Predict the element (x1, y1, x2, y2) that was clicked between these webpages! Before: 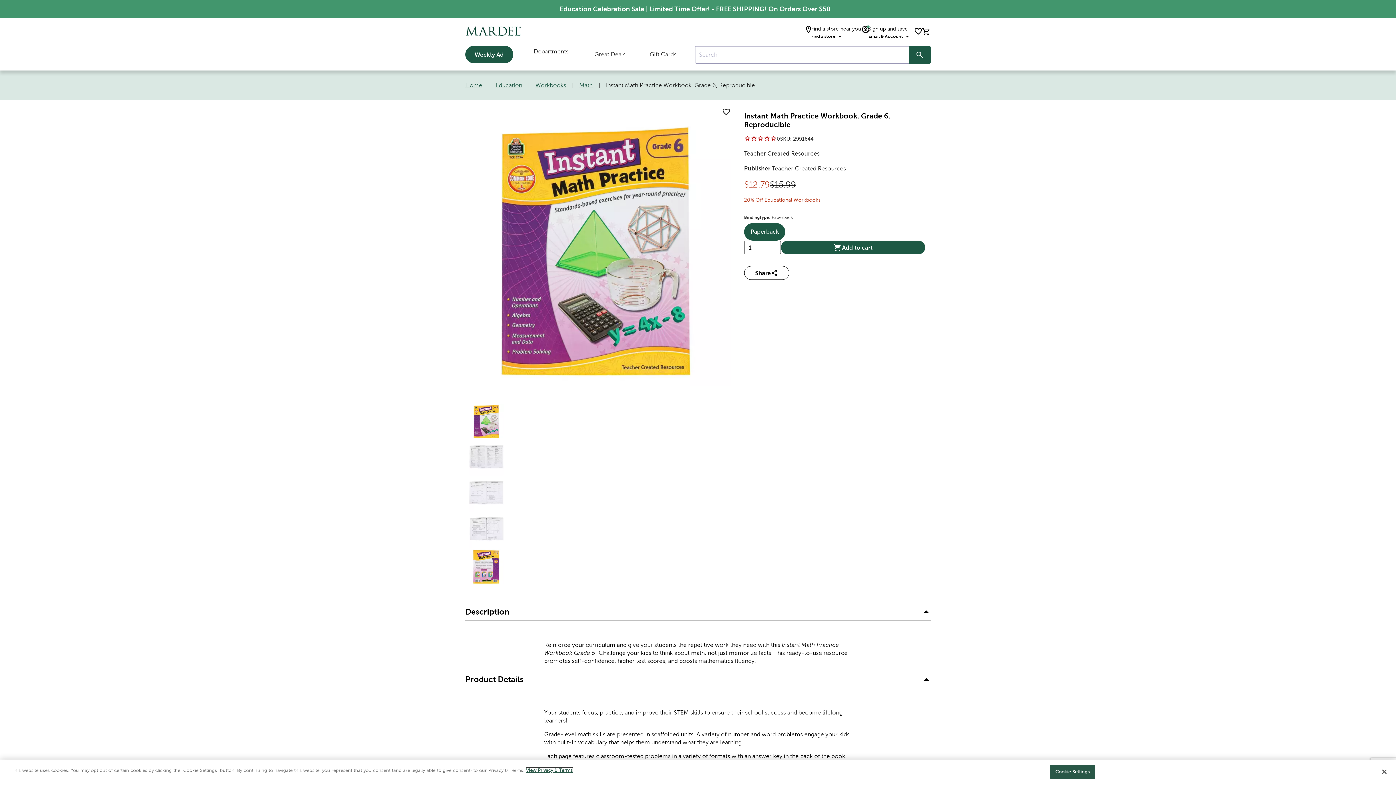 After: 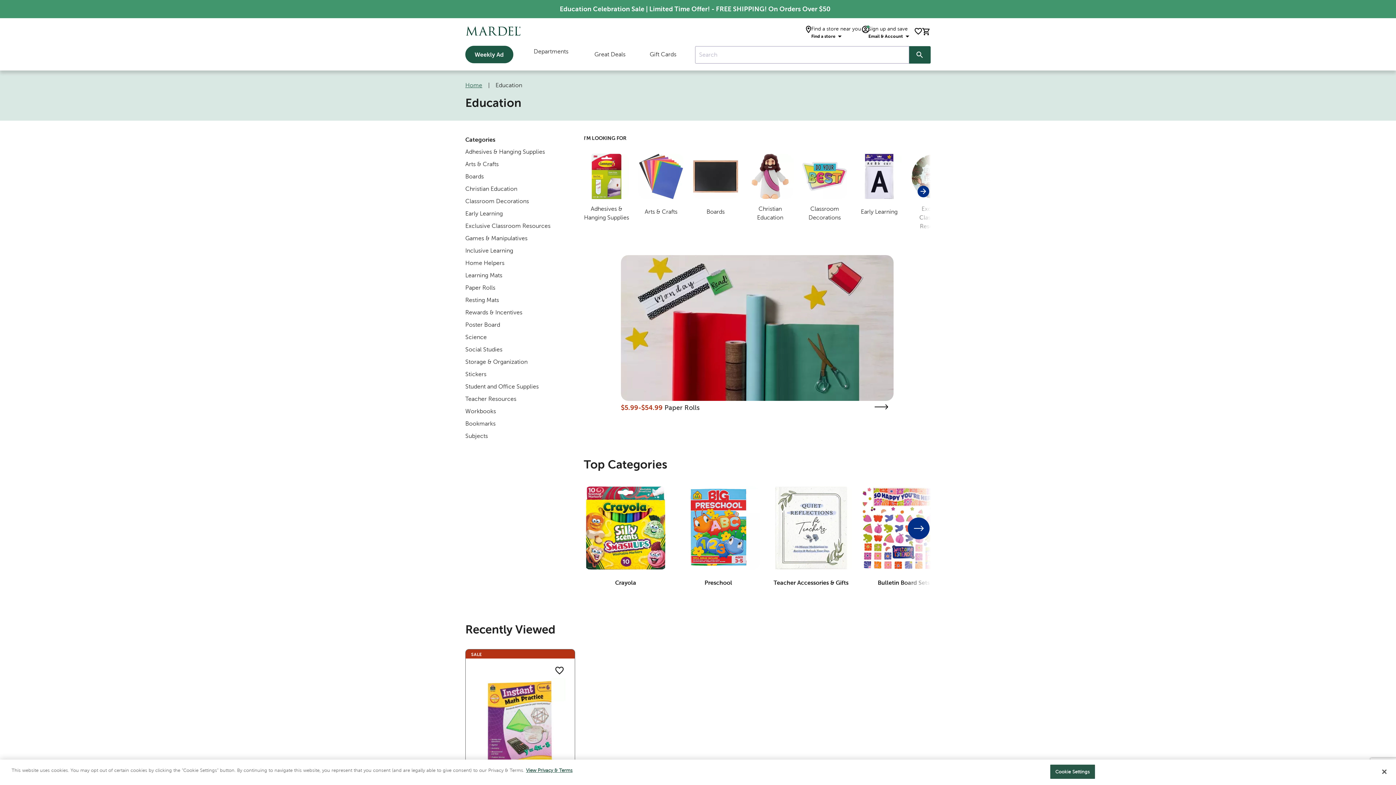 Action: label: Education bbox: (491, 82, 526, 88)